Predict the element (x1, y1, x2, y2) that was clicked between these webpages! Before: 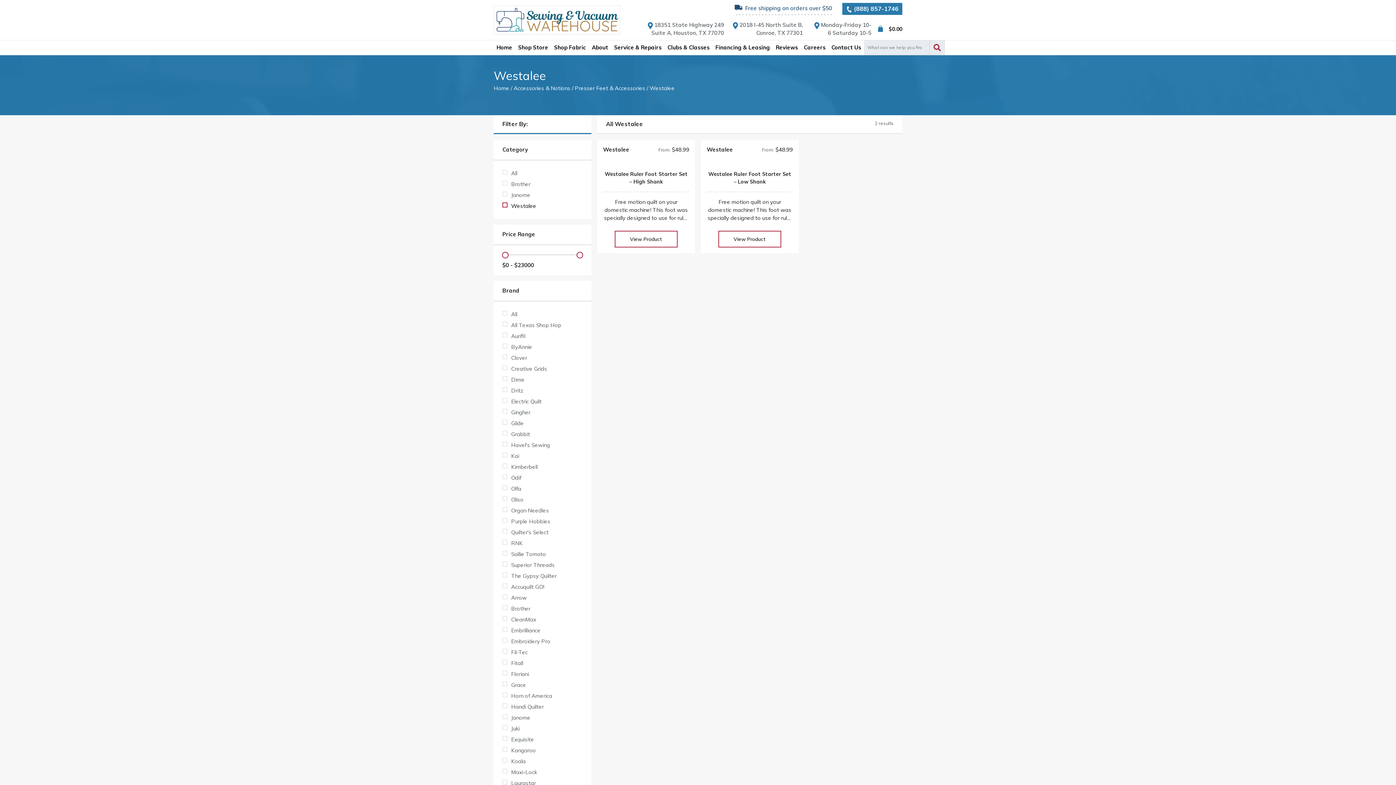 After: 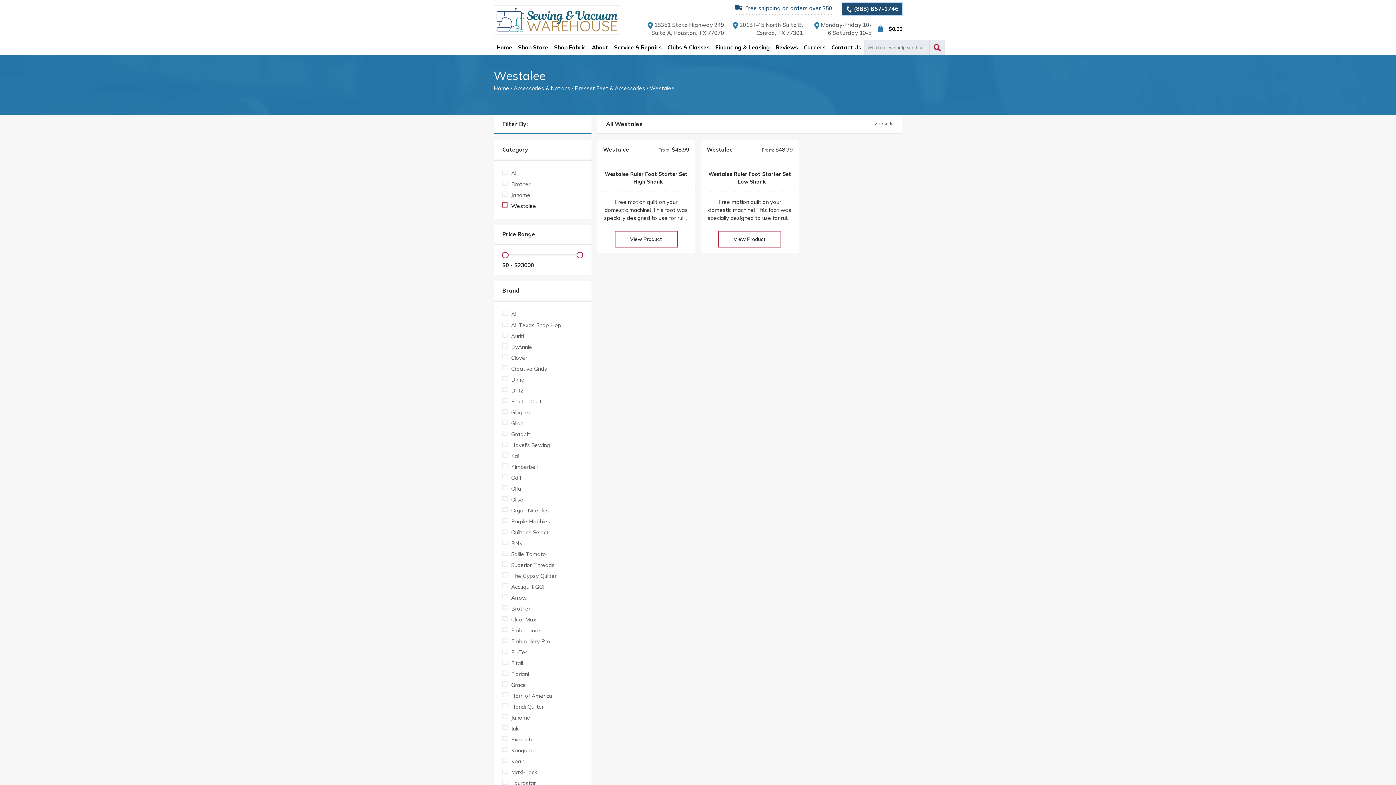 Action: label:  (888) 857-1746 bbox: (842, 2, 902, 14)